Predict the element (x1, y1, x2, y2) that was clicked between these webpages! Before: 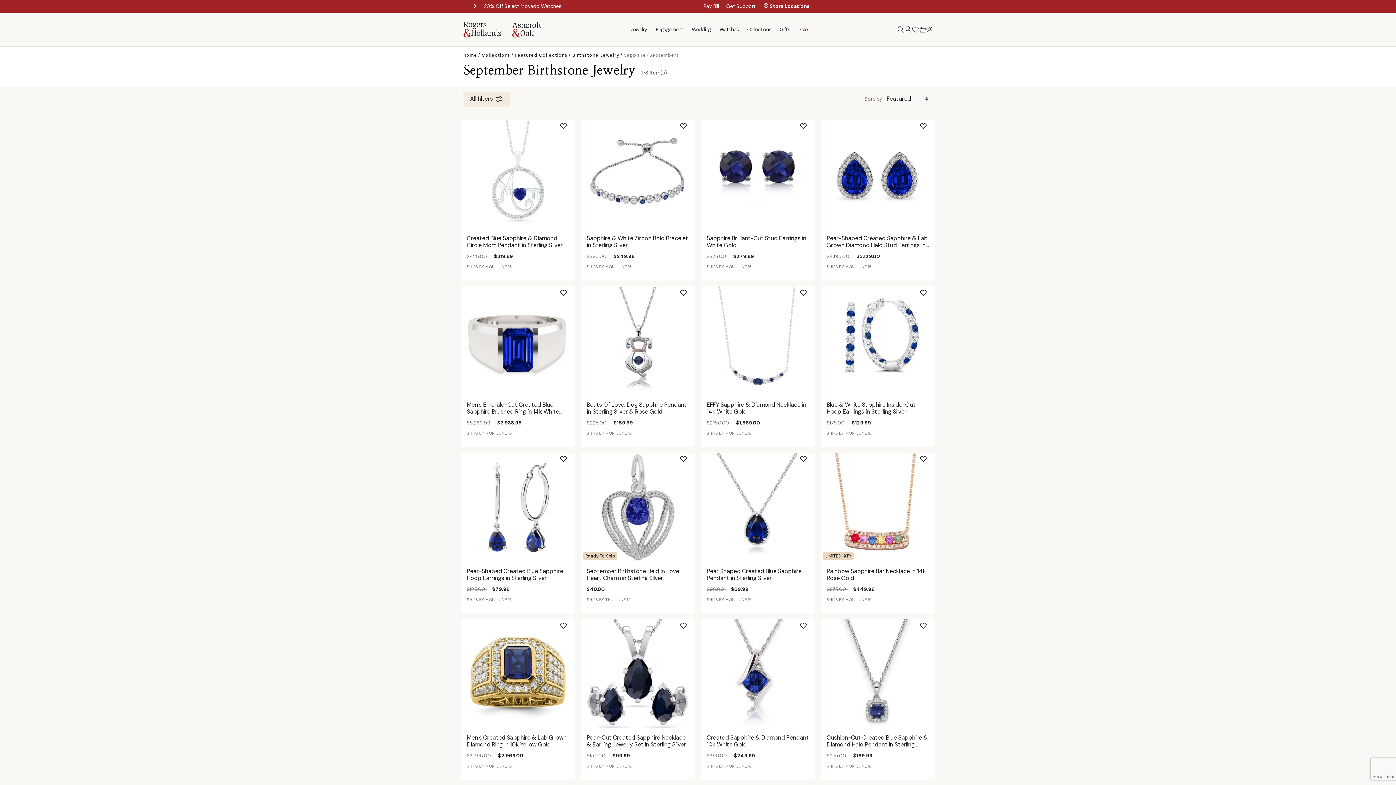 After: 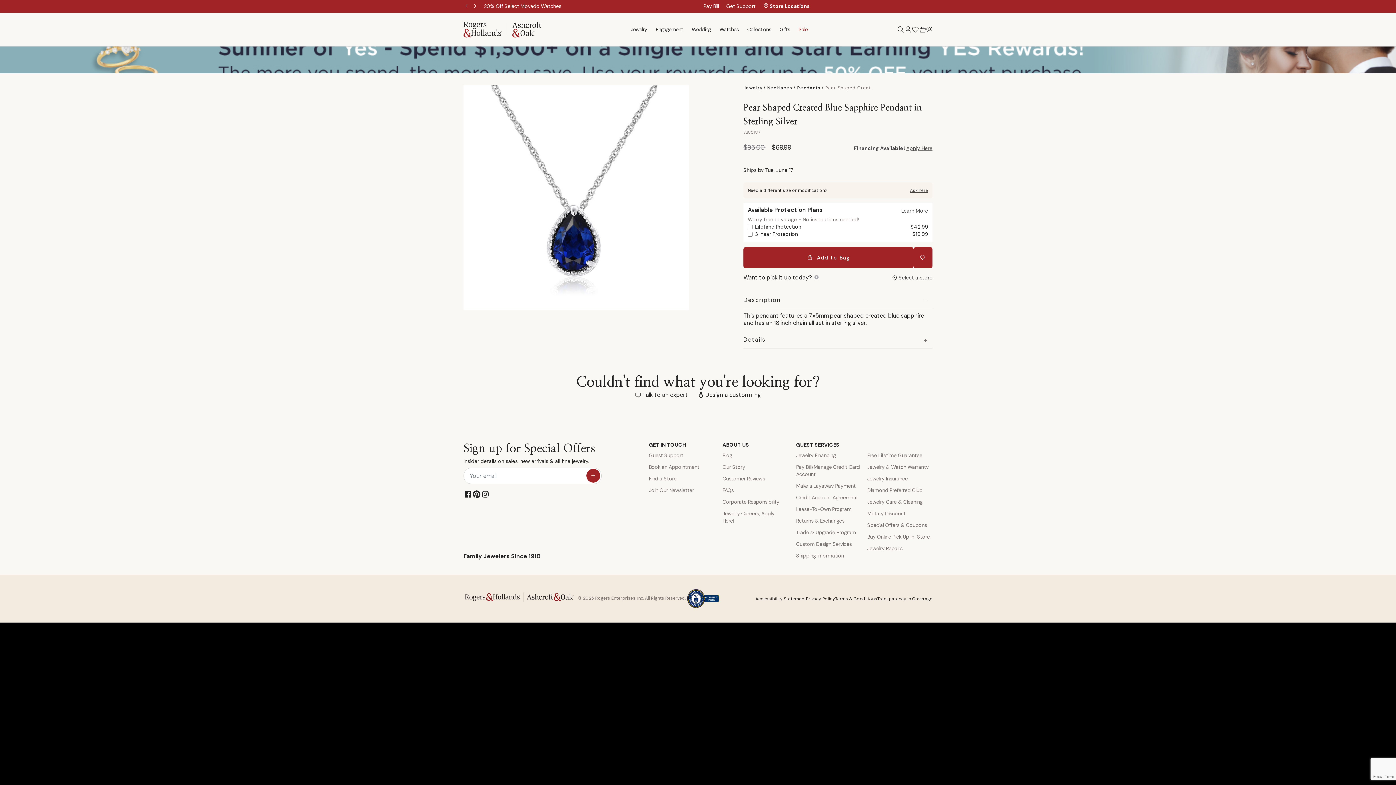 Action: label: Pear Shaped Created Blue Sapphire Pendant in Sterling Silver bbox: (706, 567, 801, 582)